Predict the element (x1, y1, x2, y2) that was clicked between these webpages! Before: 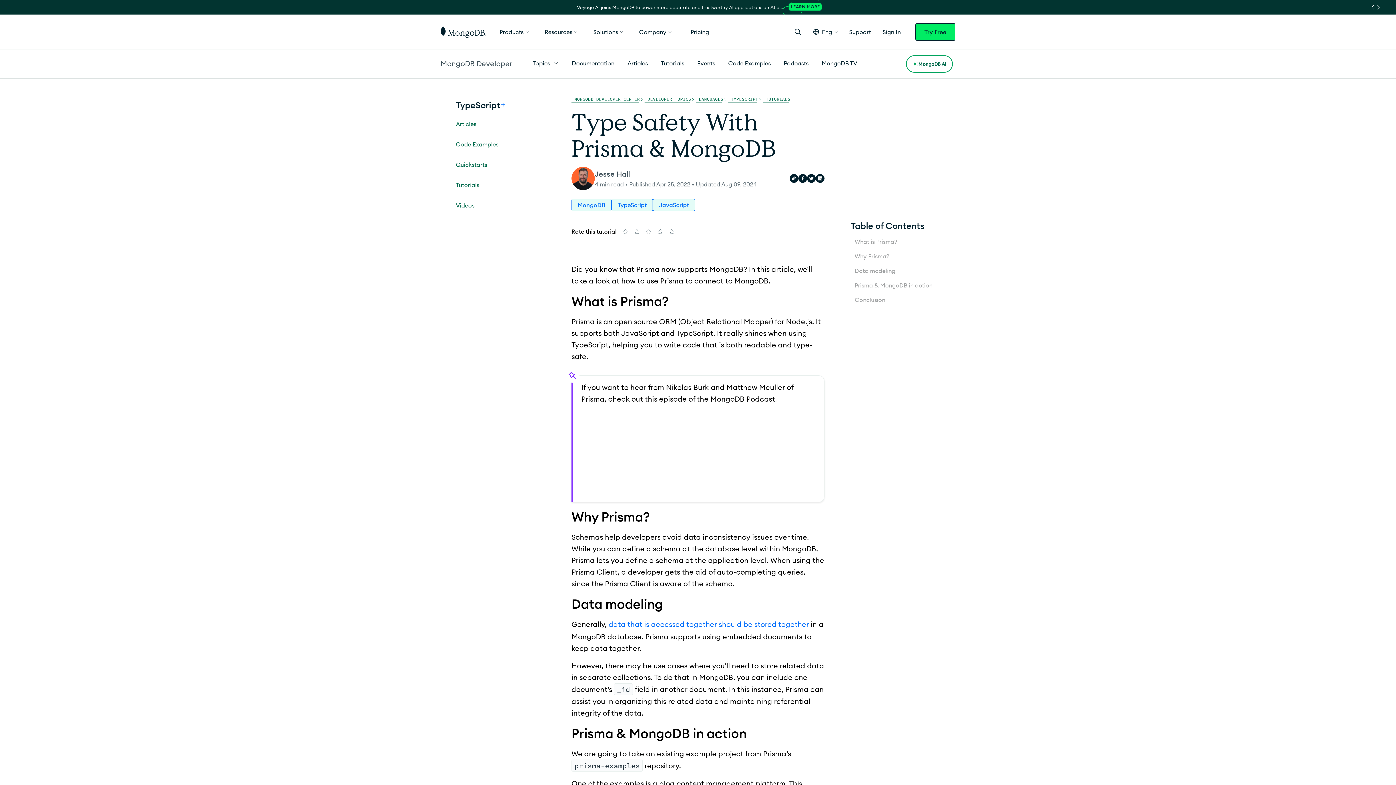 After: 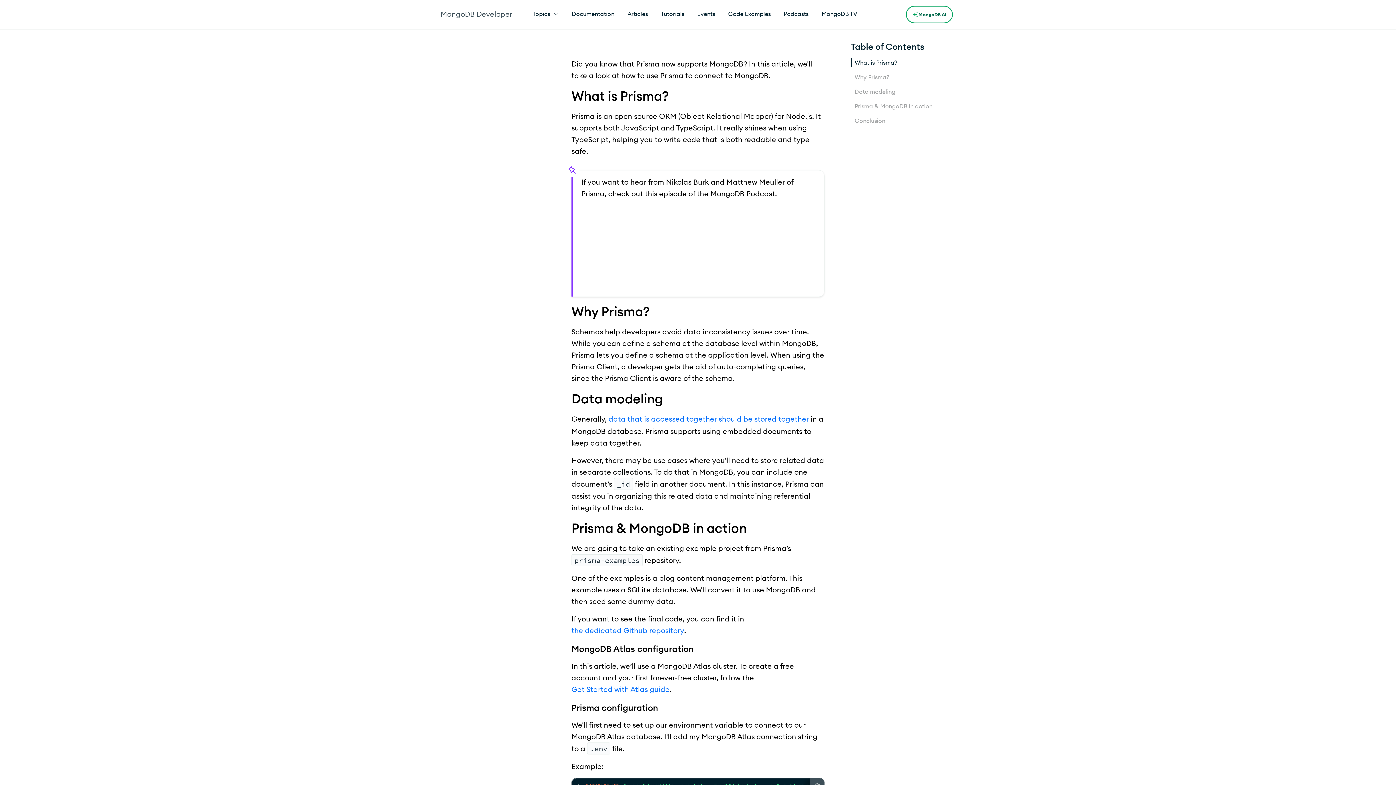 Action: bbox: (854, 237, 897, 246) label: What is Prisma?